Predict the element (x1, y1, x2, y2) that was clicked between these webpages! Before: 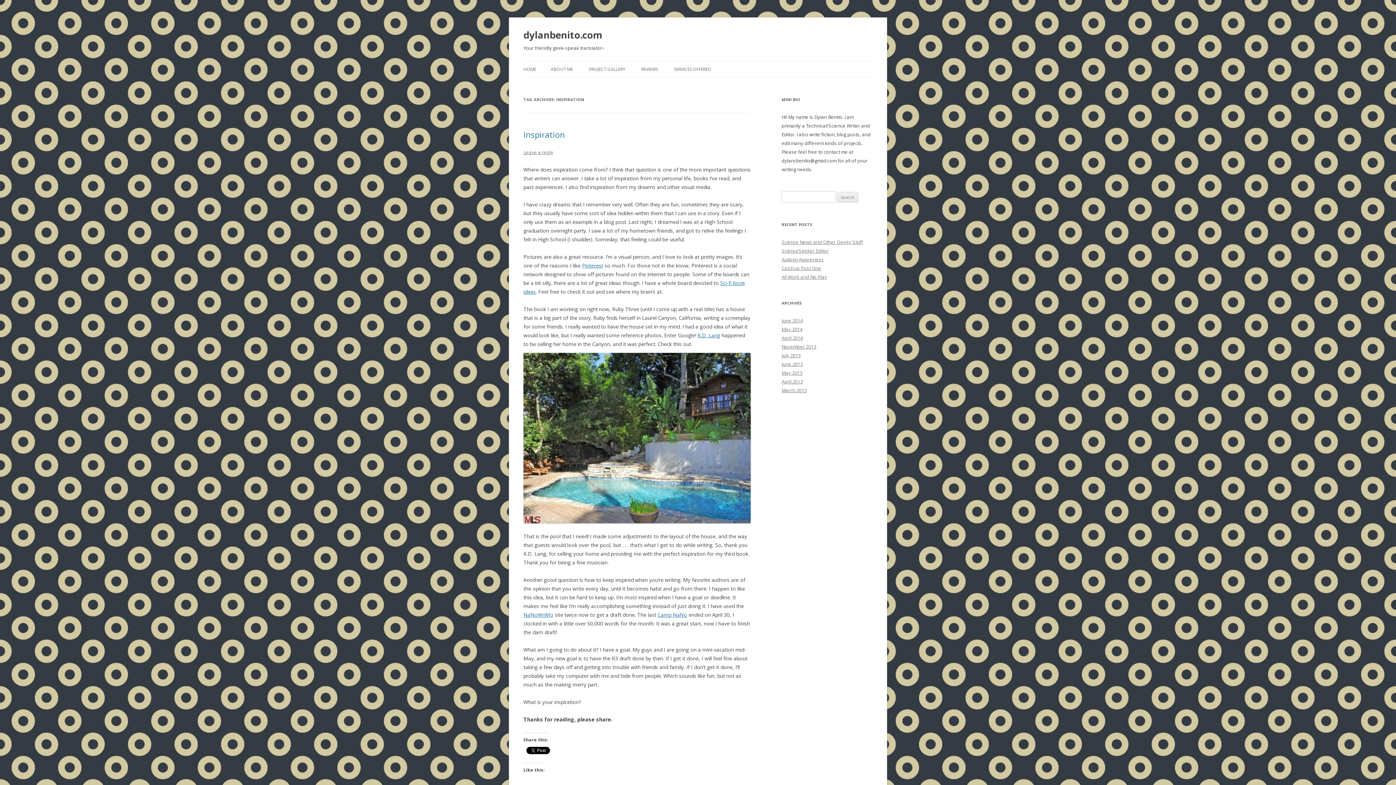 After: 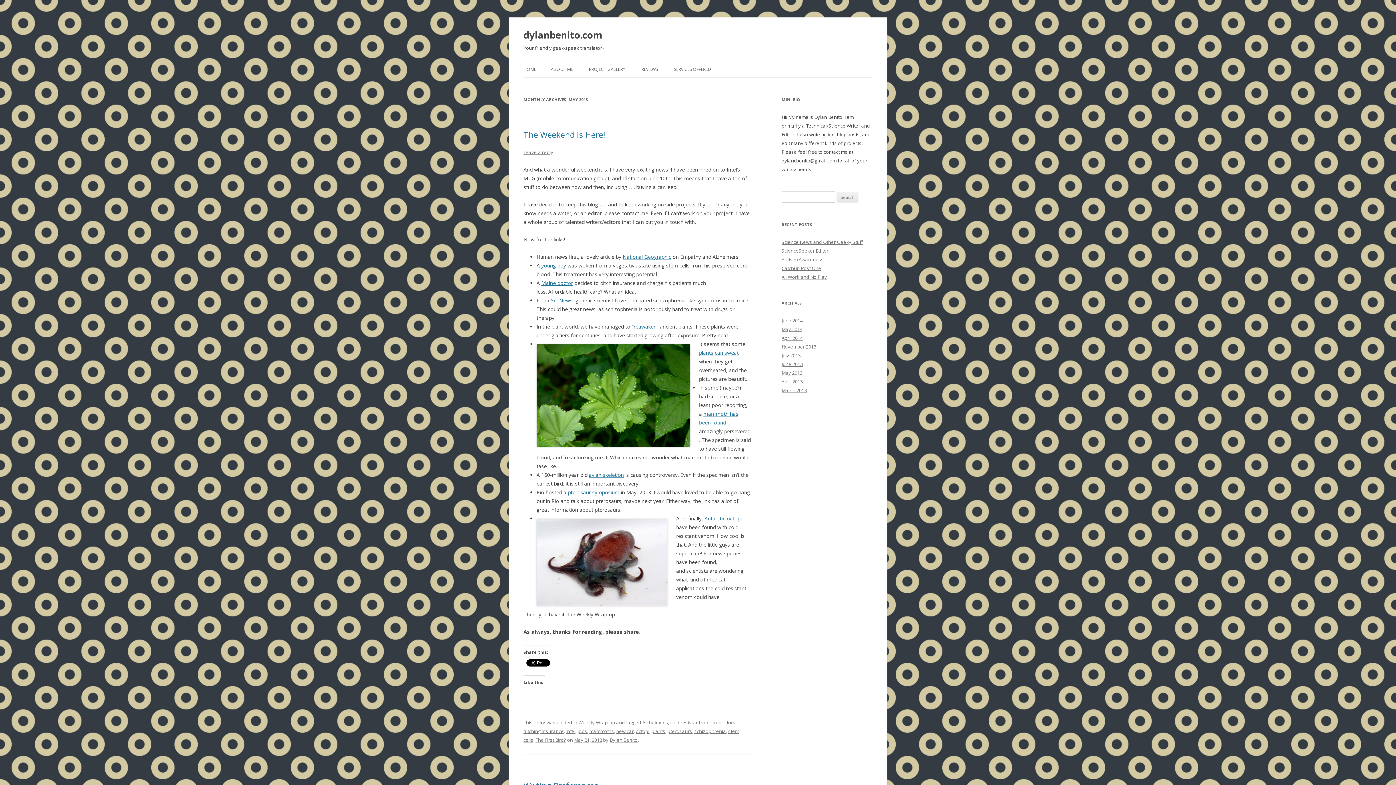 Action: bbox: (781, 369, 802, 376) label: May 2013